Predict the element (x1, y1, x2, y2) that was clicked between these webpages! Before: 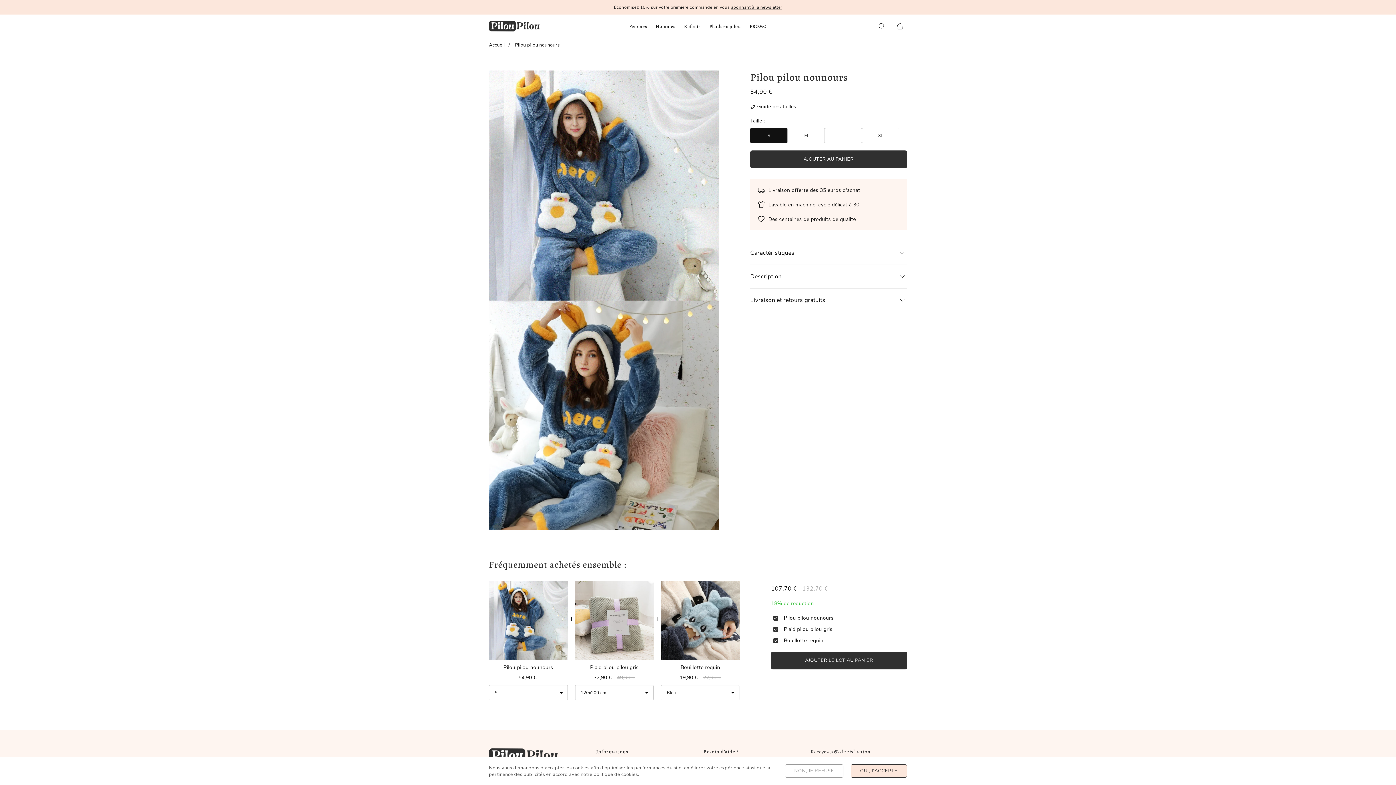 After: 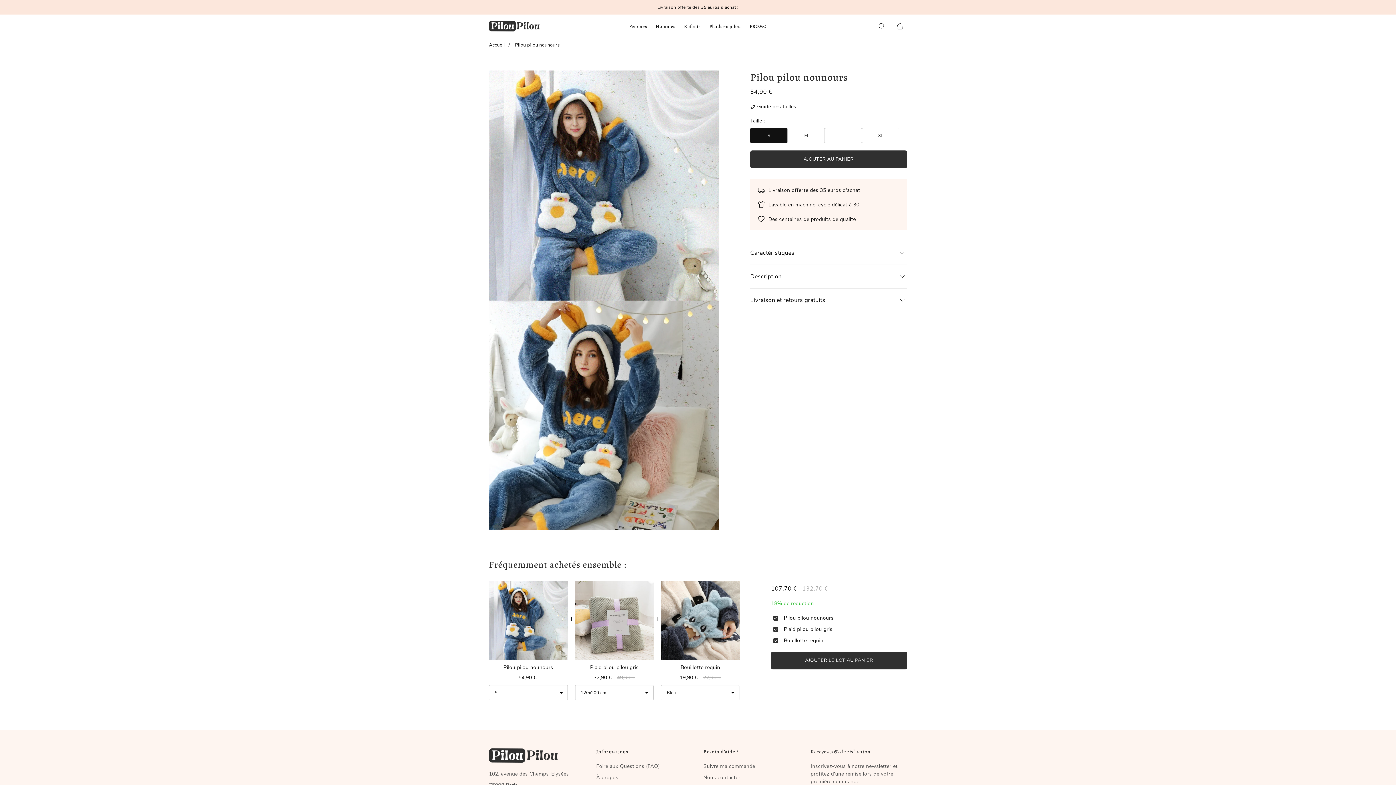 Action: bbox: (850, 764, 907, 778) label: OUI, J'ACCEPTE